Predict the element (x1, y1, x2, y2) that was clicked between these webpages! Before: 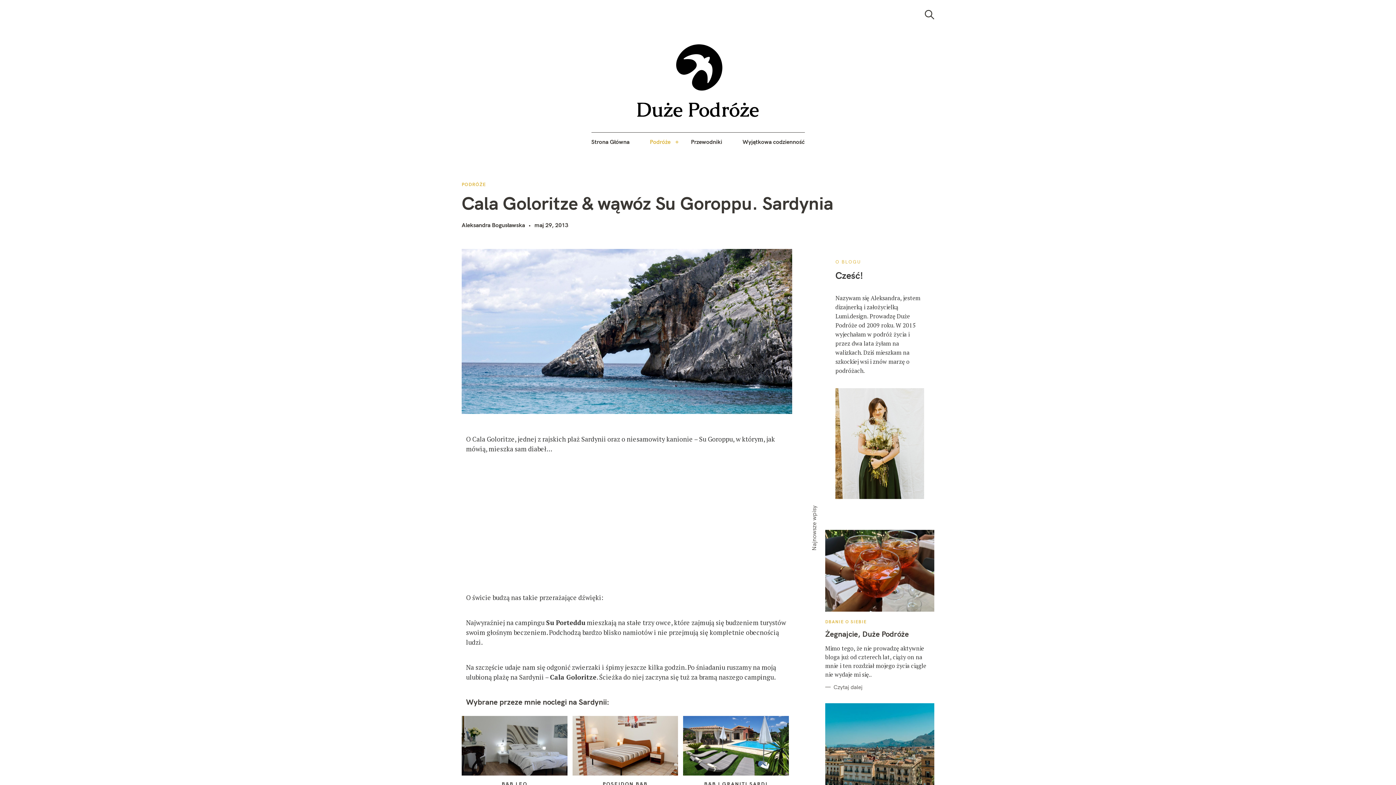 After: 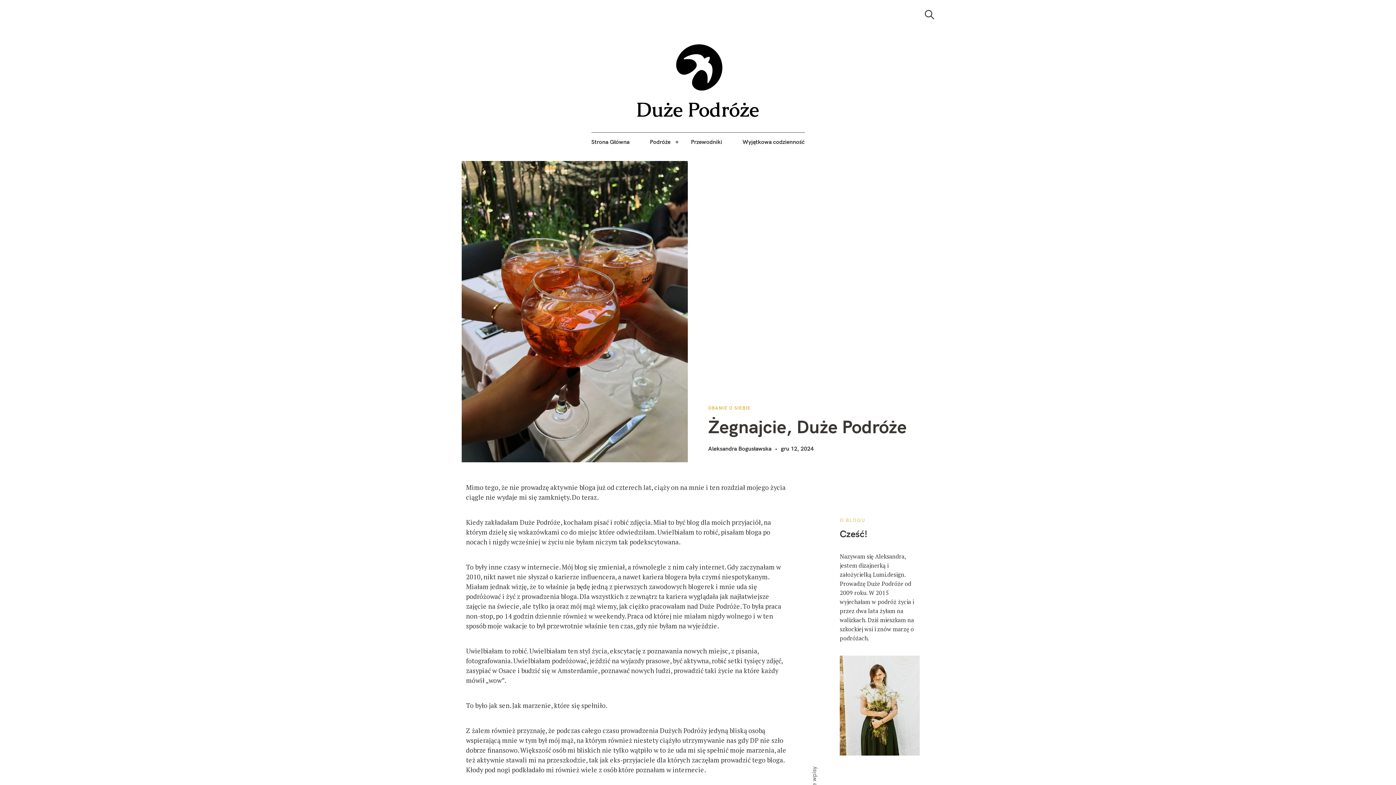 Action: bbox: (825, 530, 934, 690)